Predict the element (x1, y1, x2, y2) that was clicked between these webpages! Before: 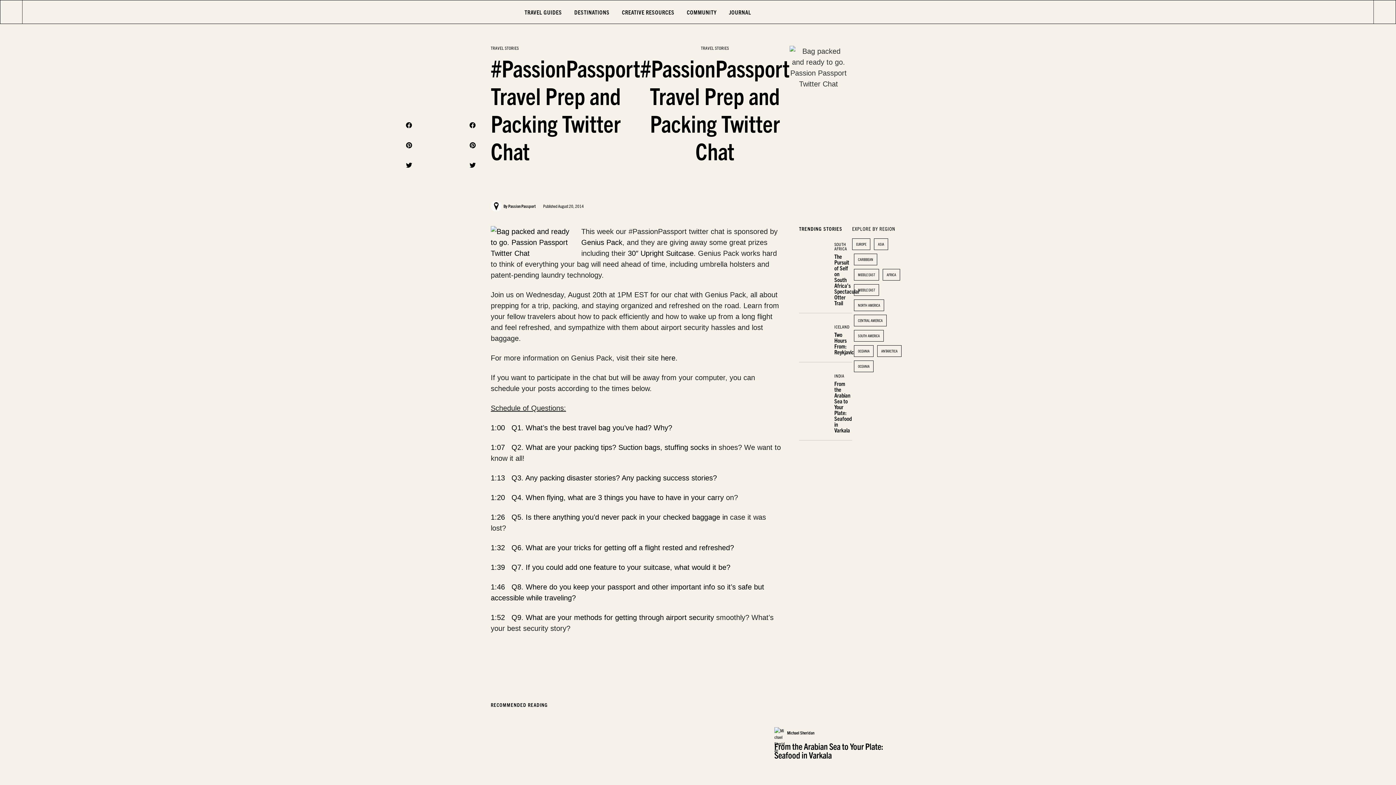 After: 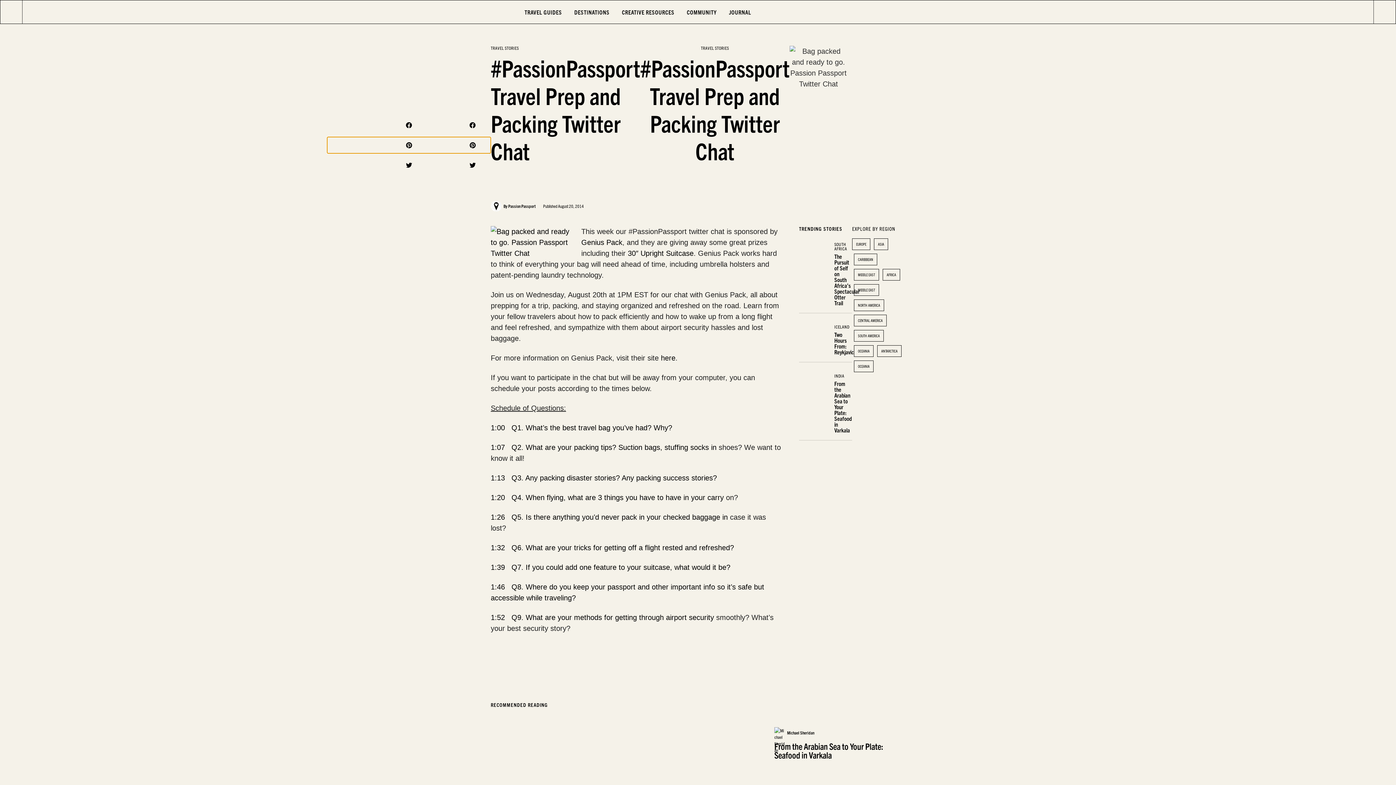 Action: label: Share on pinterest bbox: (327, 137, 490, 153)